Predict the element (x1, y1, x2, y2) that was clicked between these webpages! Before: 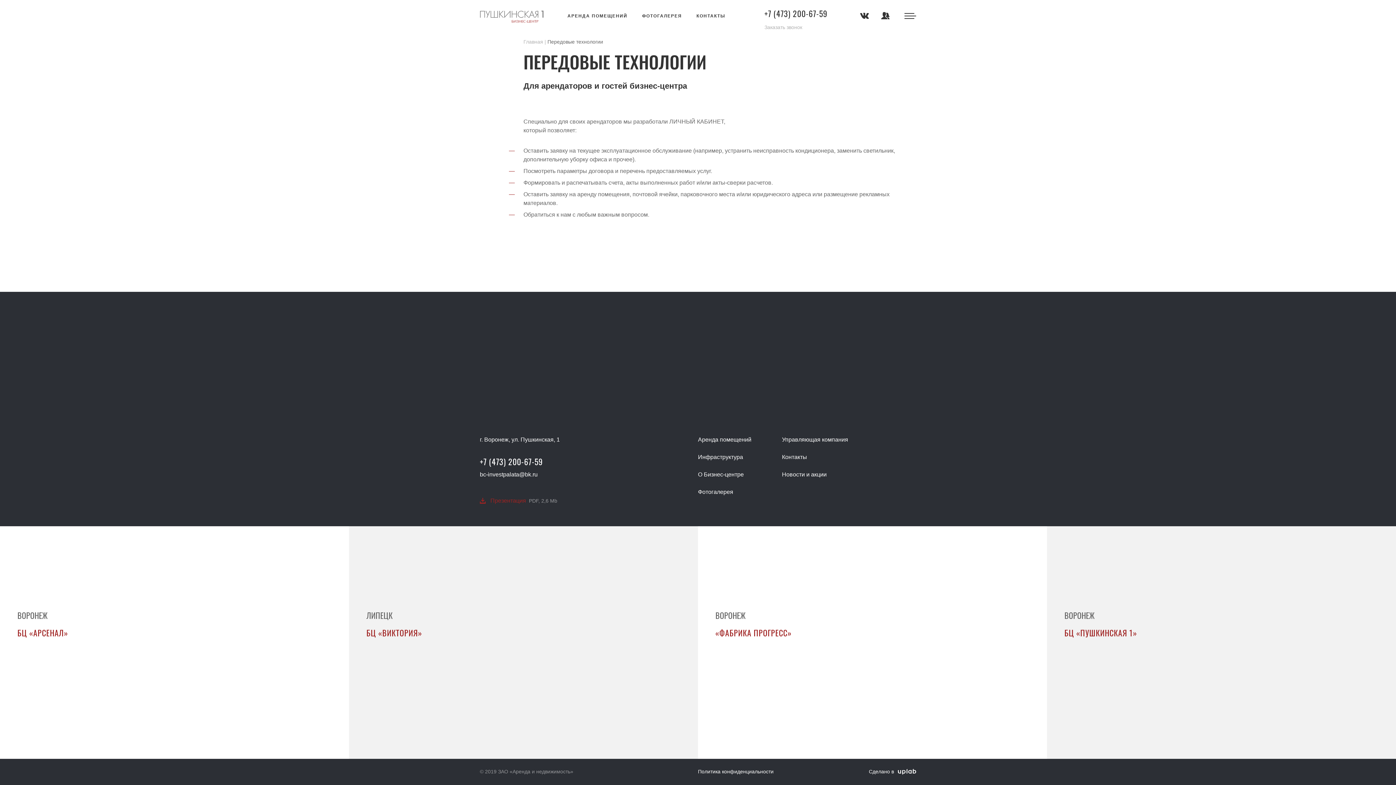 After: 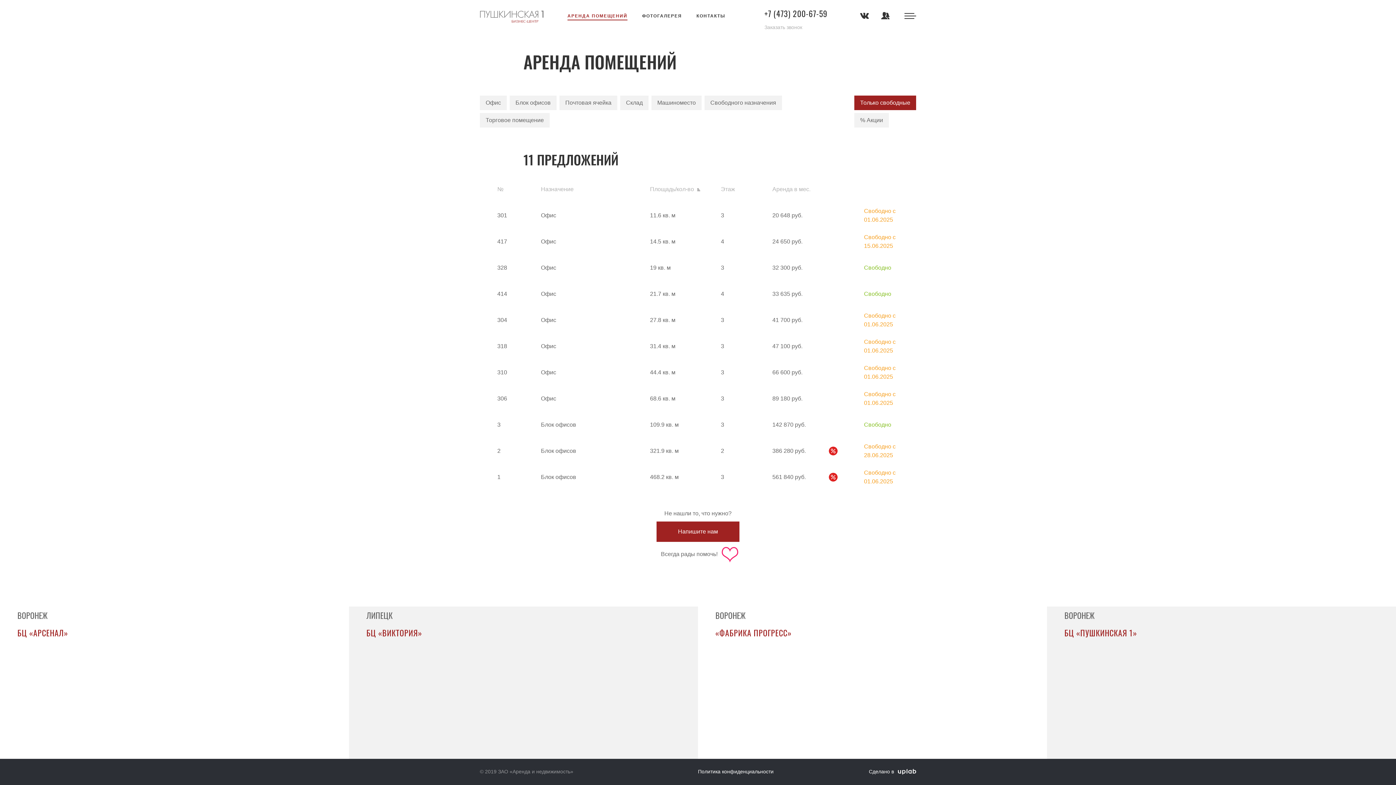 Action: label: Аренда помещений bbox: (698, 435, 751, 444)